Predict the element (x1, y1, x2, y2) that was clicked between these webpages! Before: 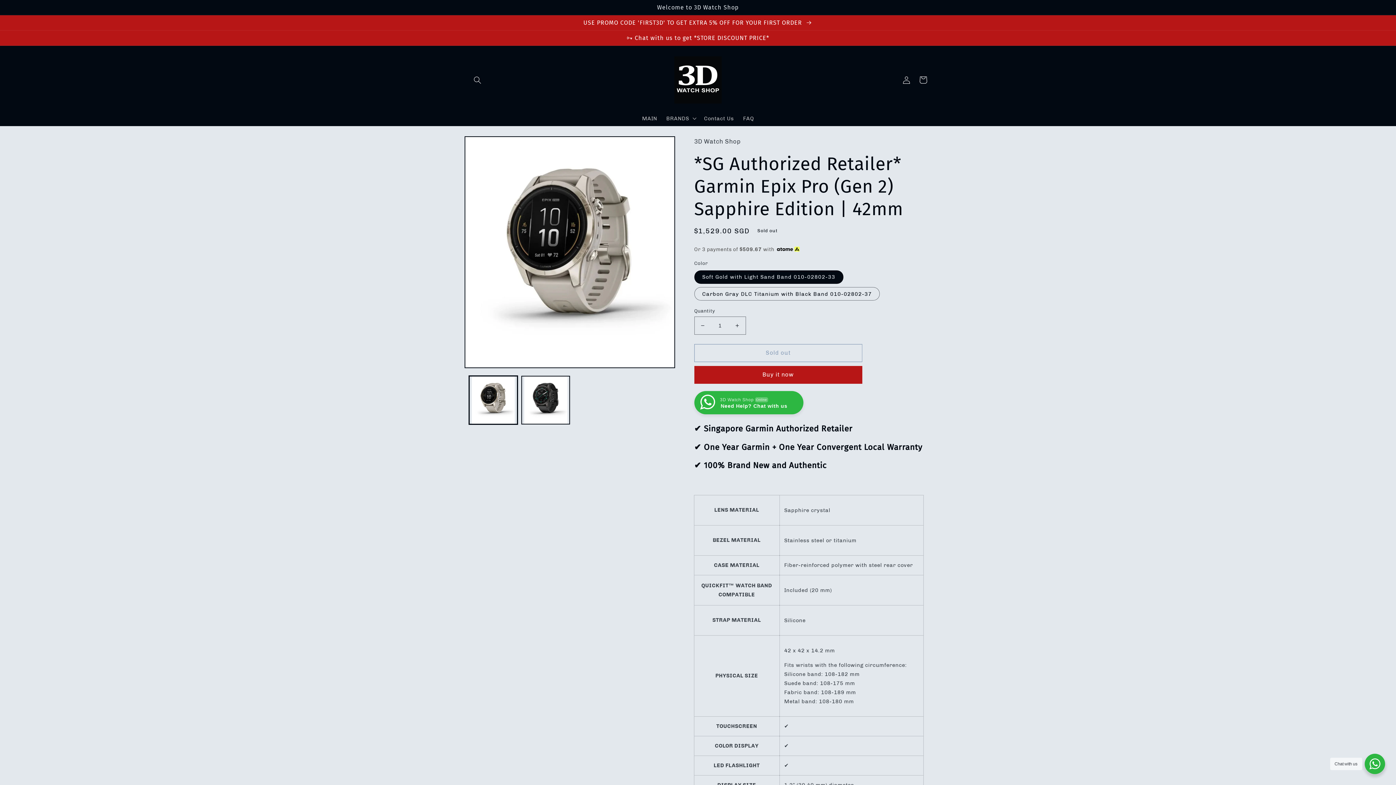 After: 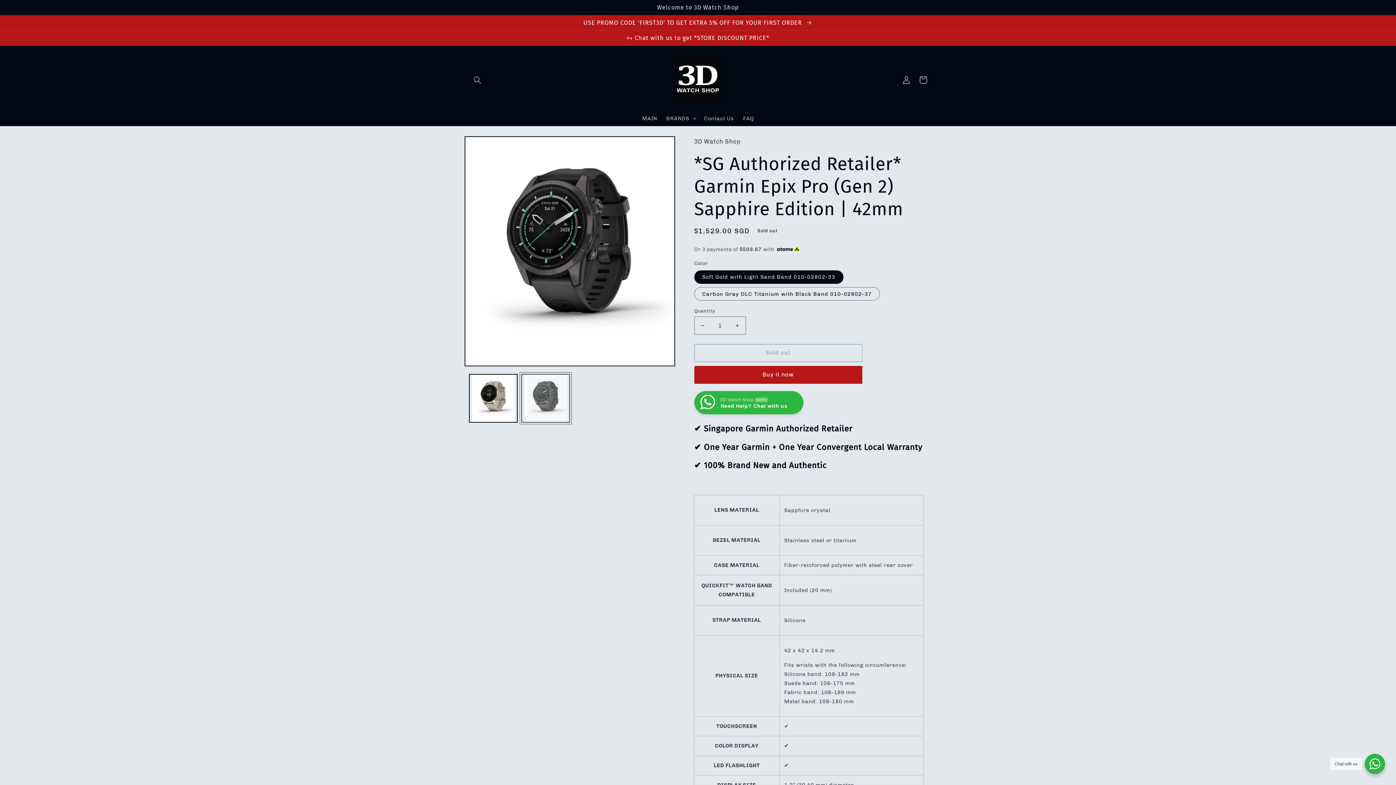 Action: label: Load image 2 in gallery view bbox: (521, 375, 570, 424)